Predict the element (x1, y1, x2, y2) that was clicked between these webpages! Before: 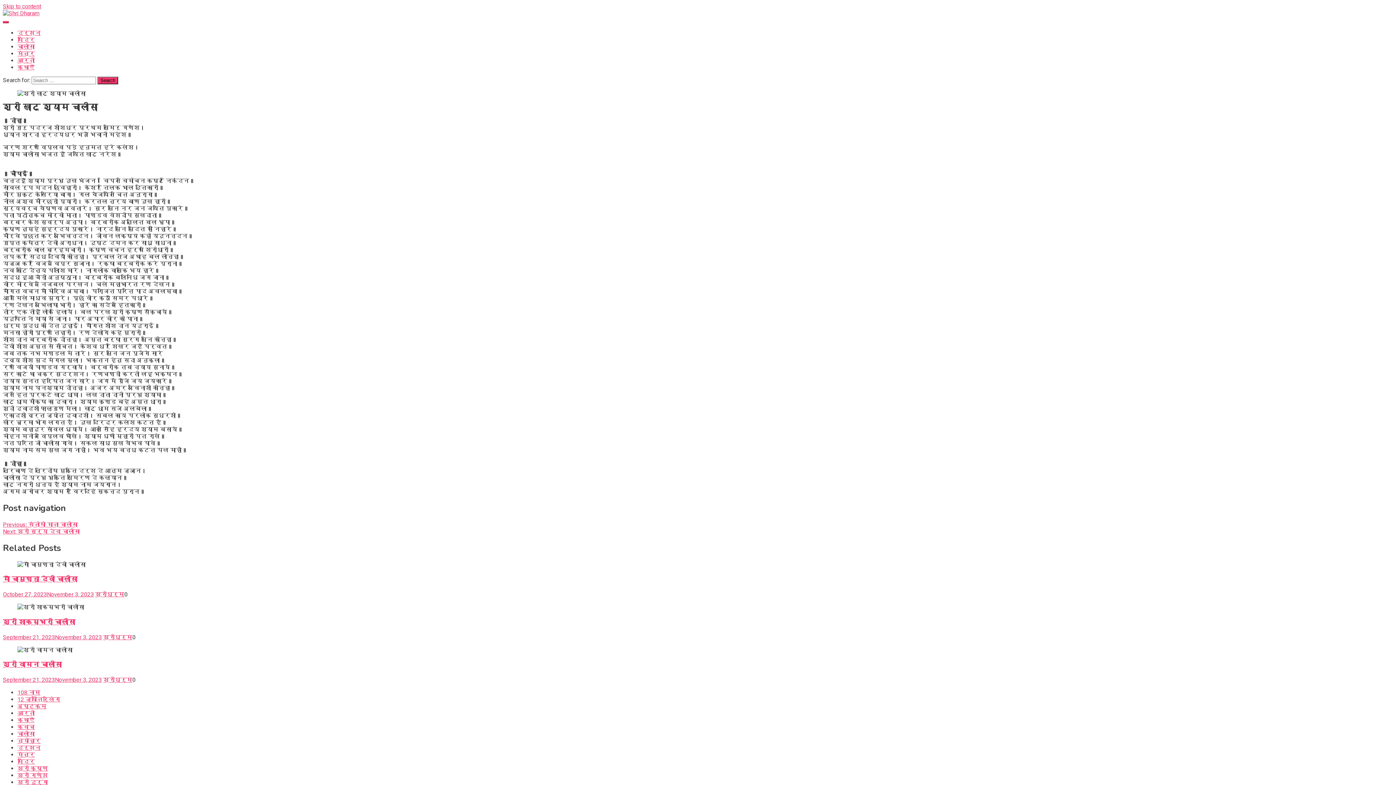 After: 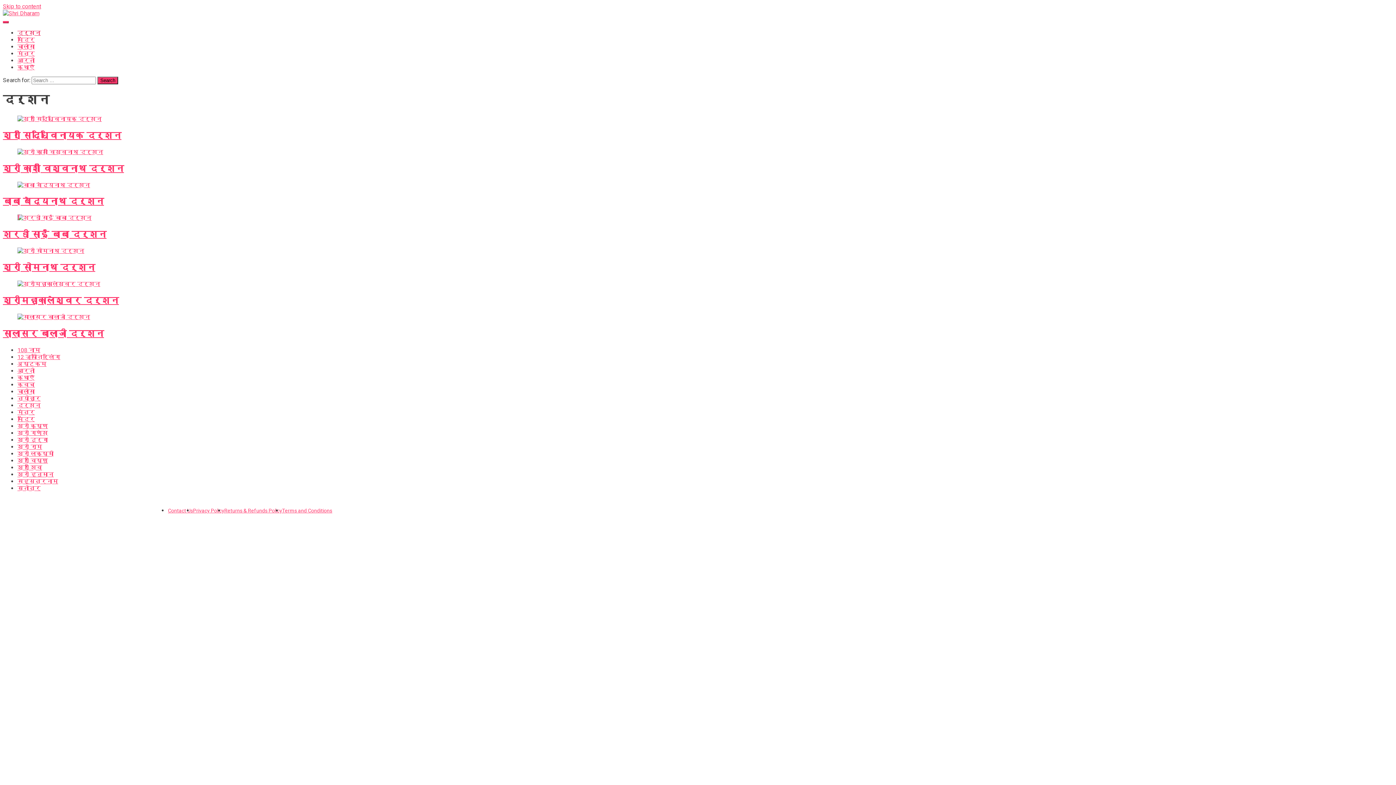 Action: bbox: (17, 744, 40, 751) label: दर्शन